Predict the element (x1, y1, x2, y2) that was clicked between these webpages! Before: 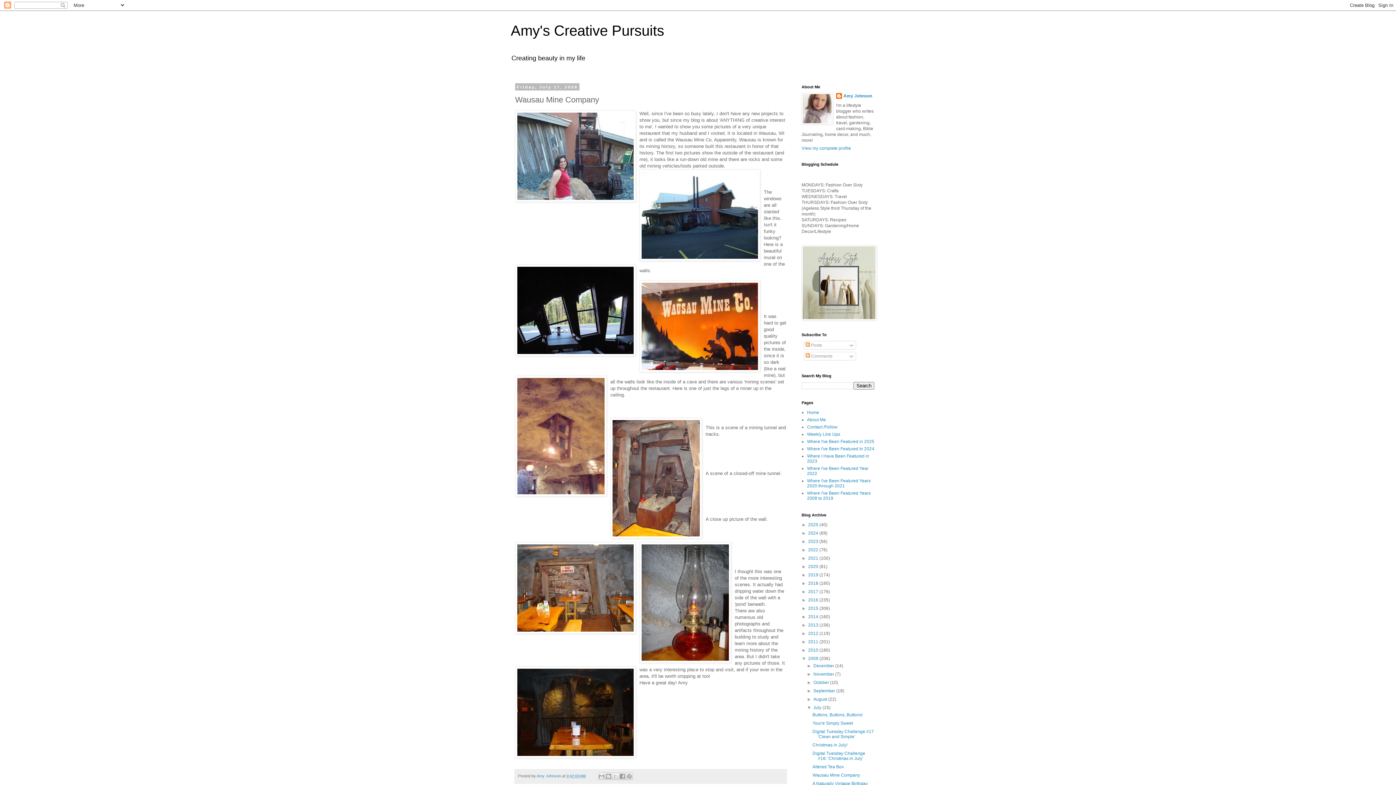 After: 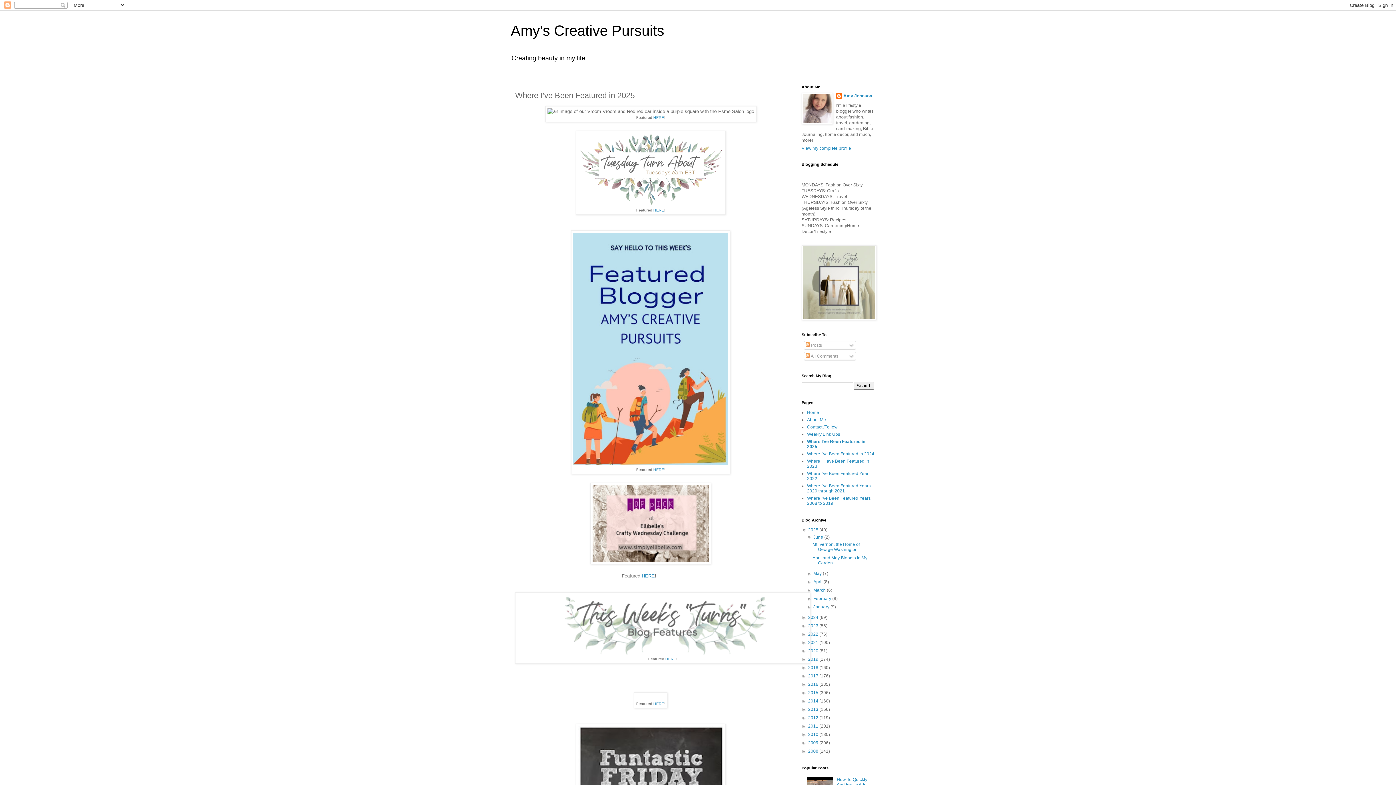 Action: label: Where I've Been Featured in 2025 bbox: (807, 439, 874, 444)